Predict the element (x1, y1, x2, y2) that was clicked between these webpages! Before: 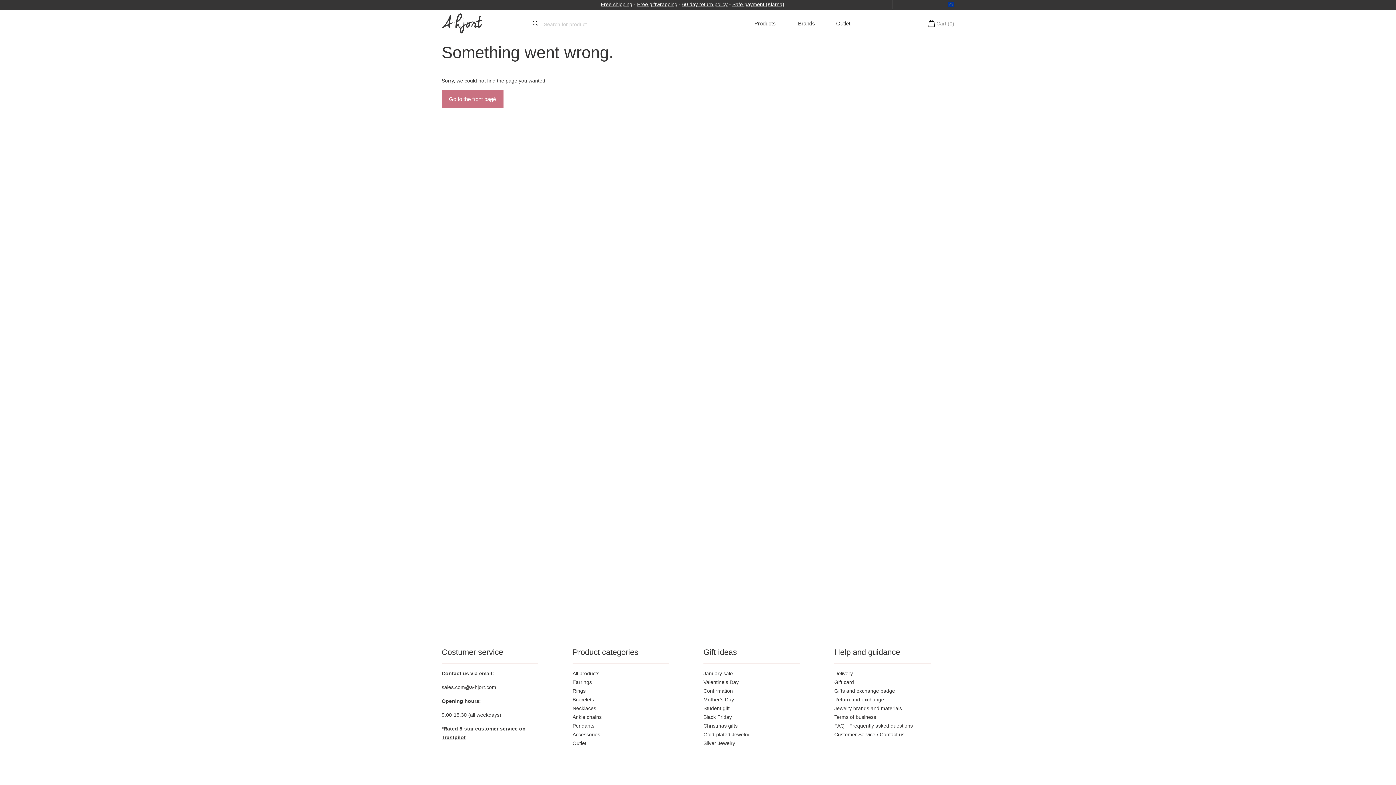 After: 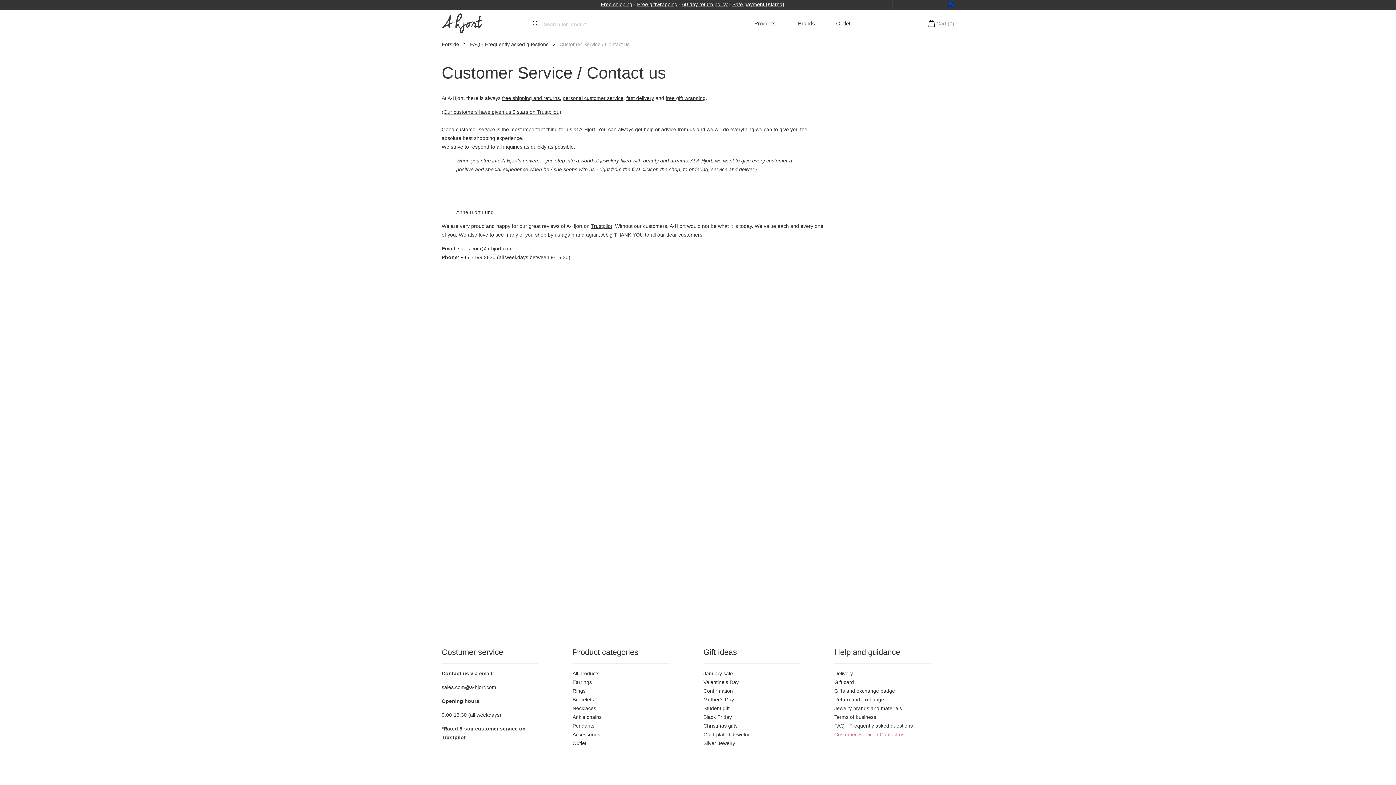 Action: label: Customer Service / Contact us bbox: (834, 732, 904, 737)